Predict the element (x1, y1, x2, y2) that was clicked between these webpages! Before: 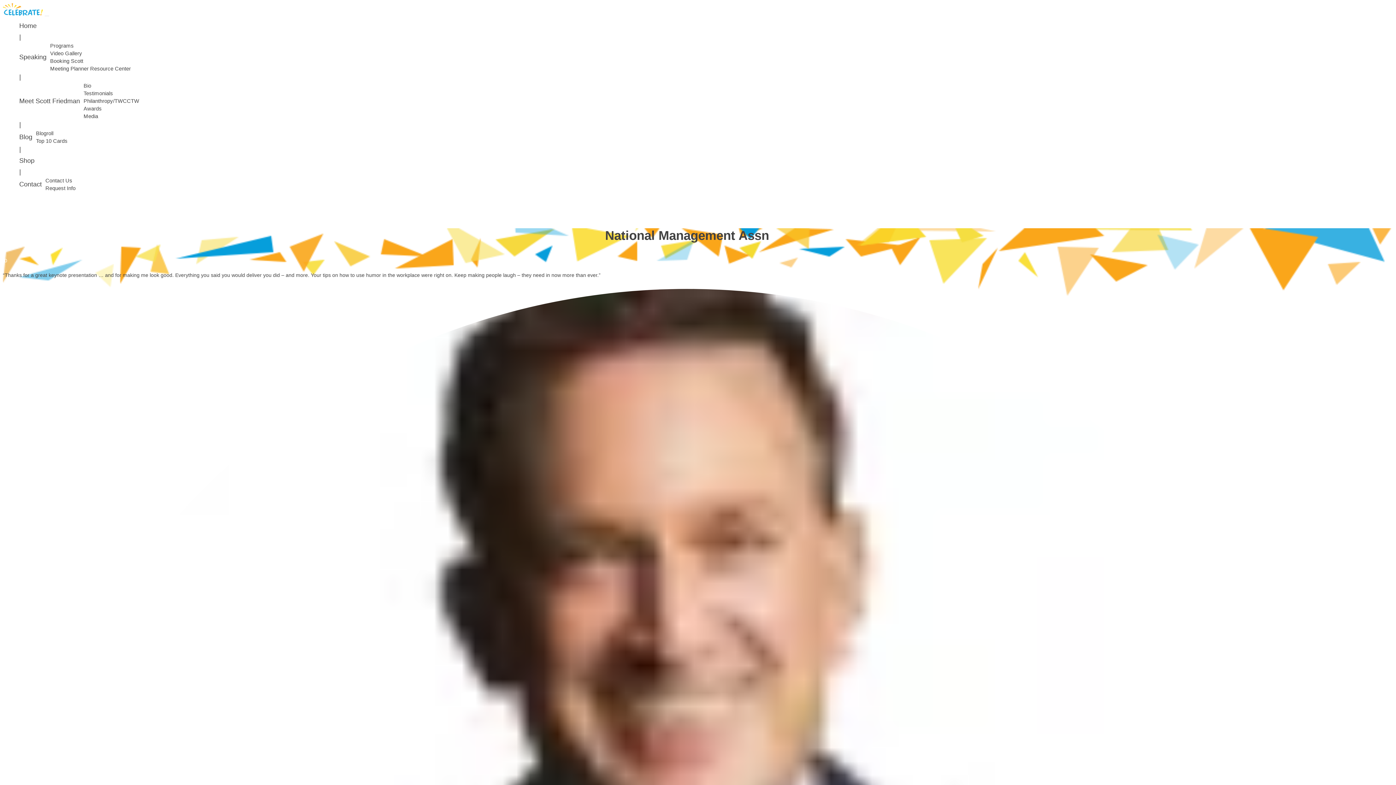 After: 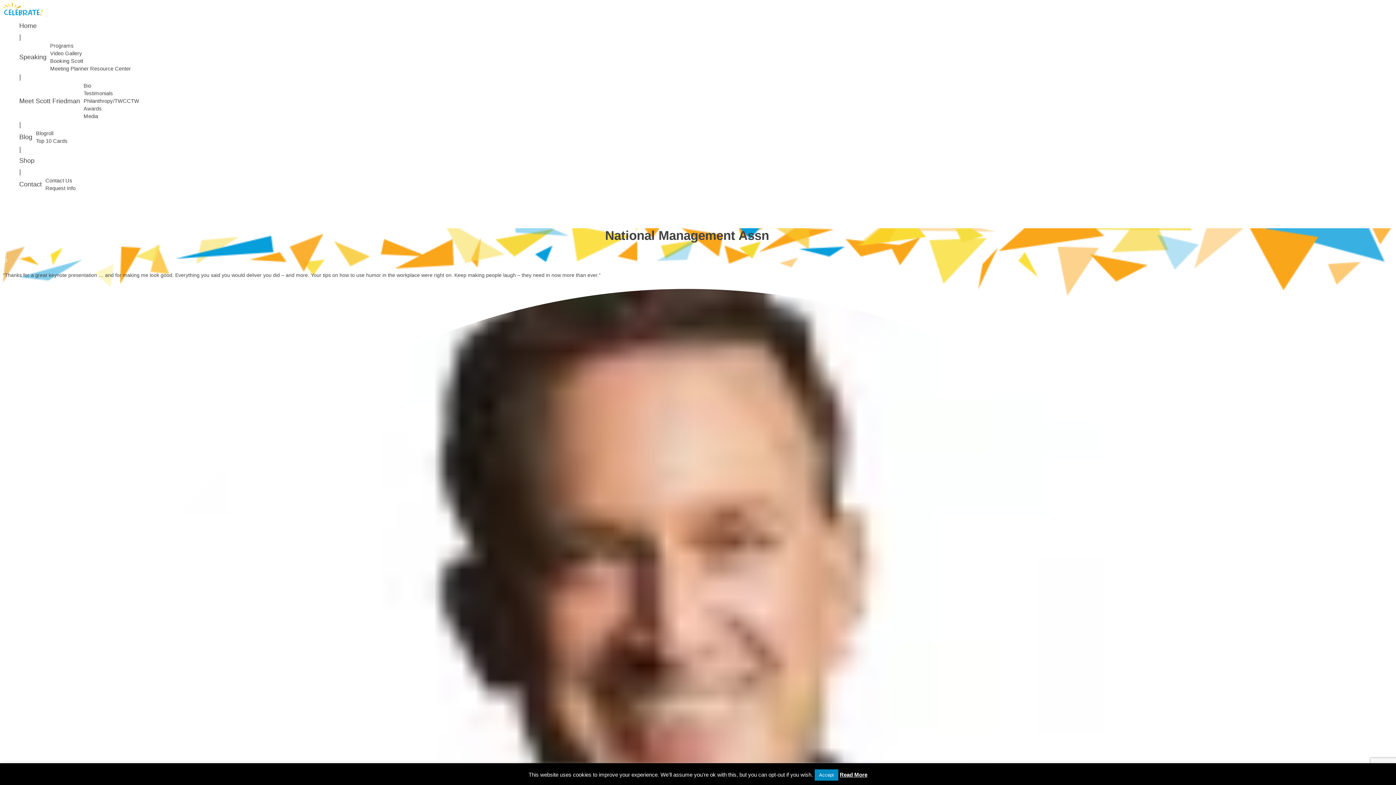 Action: bbox: (2, 11, 43, 17)